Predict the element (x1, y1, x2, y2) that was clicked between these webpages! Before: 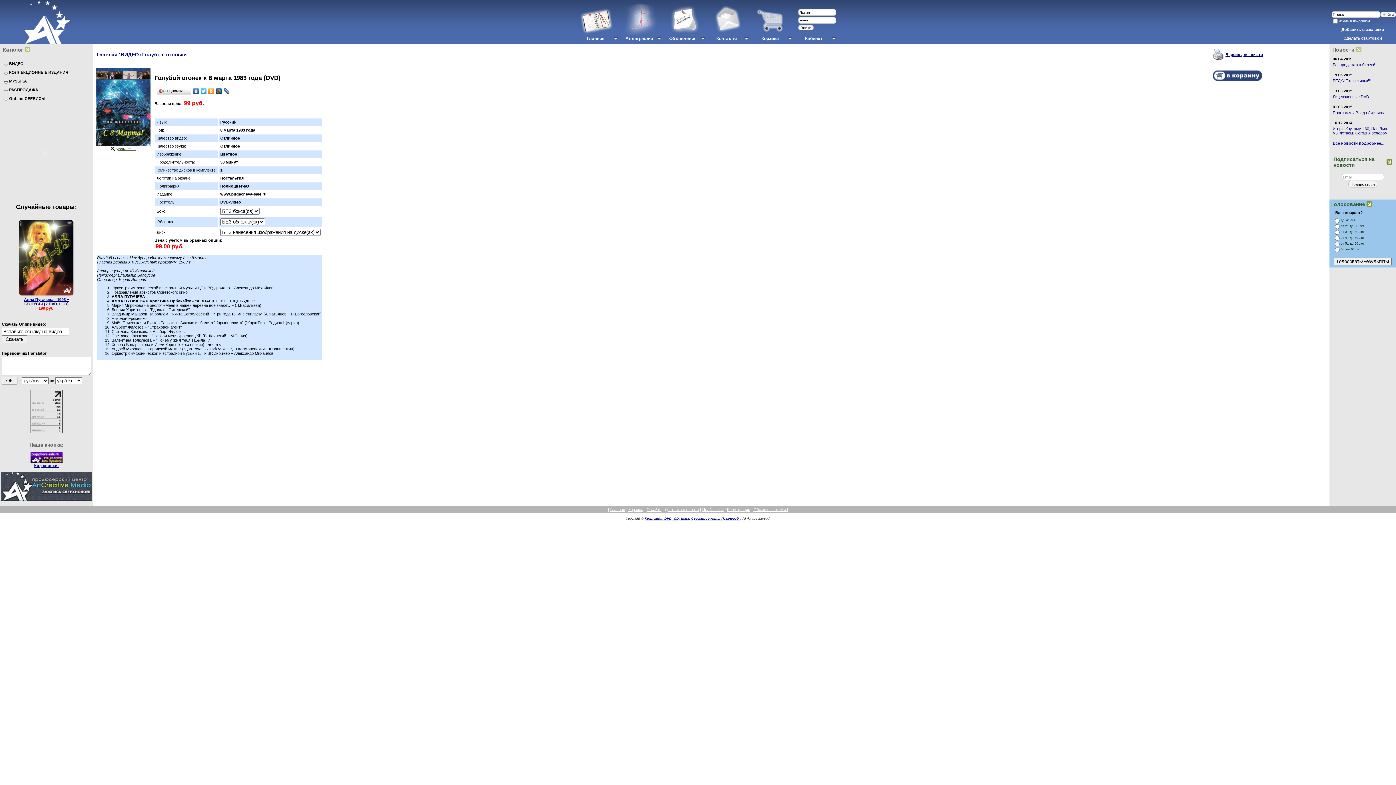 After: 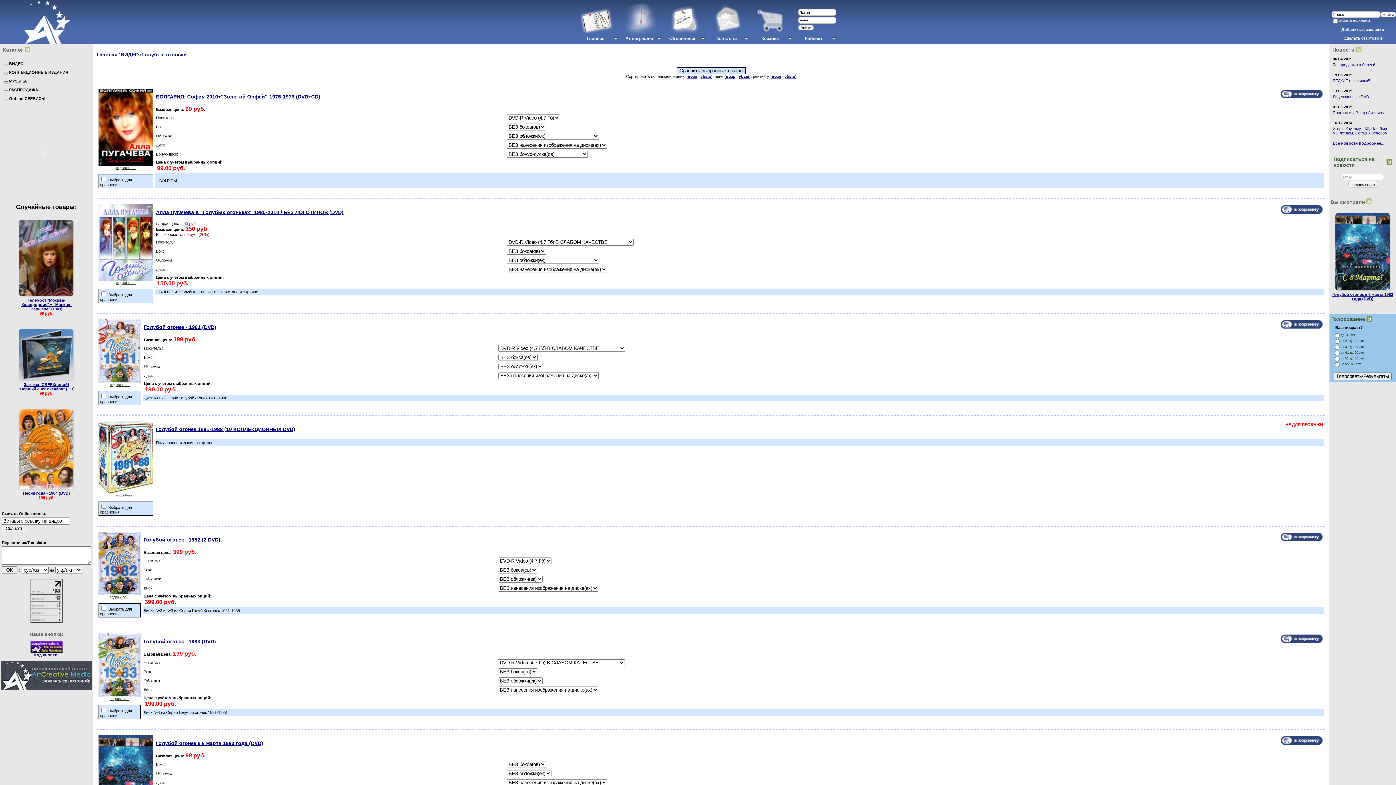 Action: label: Голубые огоньки bbox: (142, 51, 186, 57)